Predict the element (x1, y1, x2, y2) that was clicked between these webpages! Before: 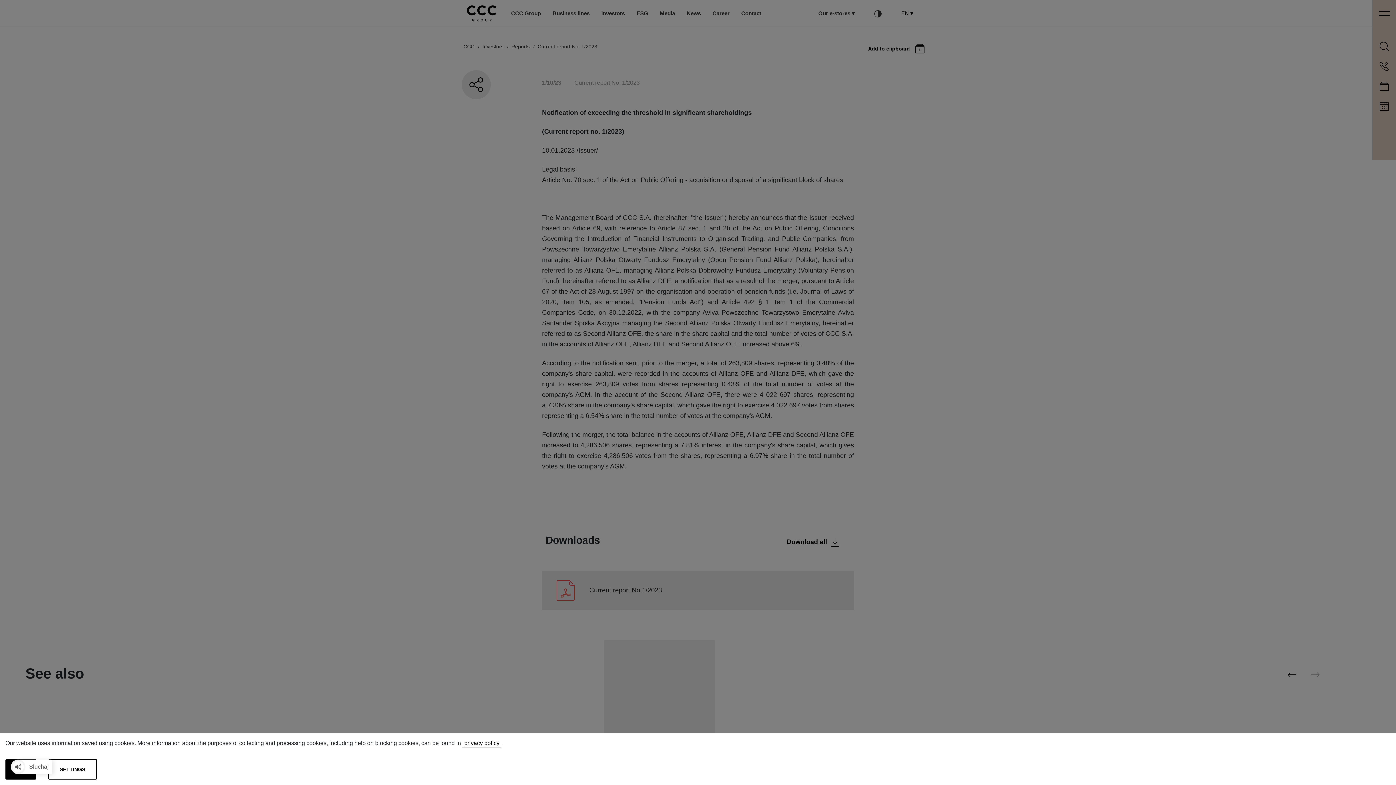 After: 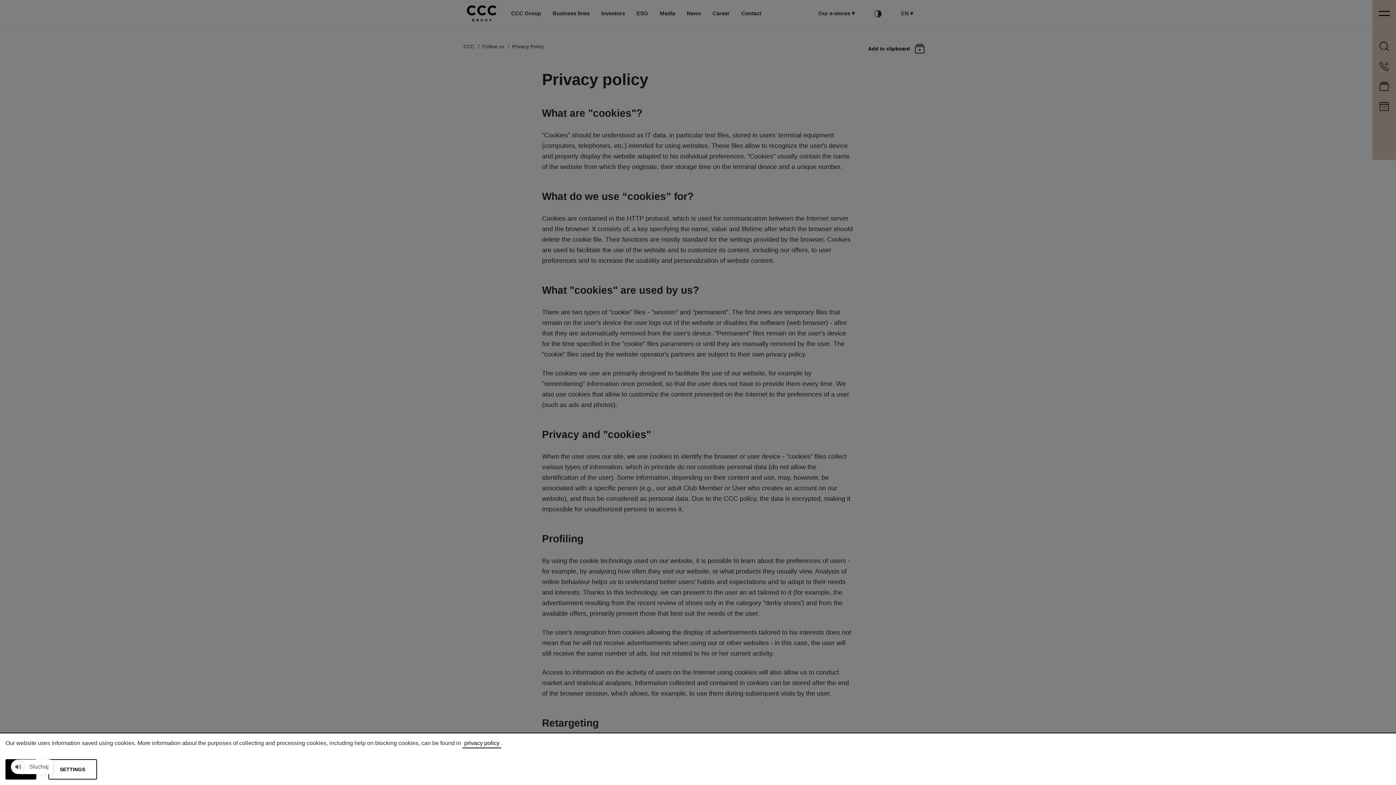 Action: bbox: (462, 739, 501, 748) label: privacy policy